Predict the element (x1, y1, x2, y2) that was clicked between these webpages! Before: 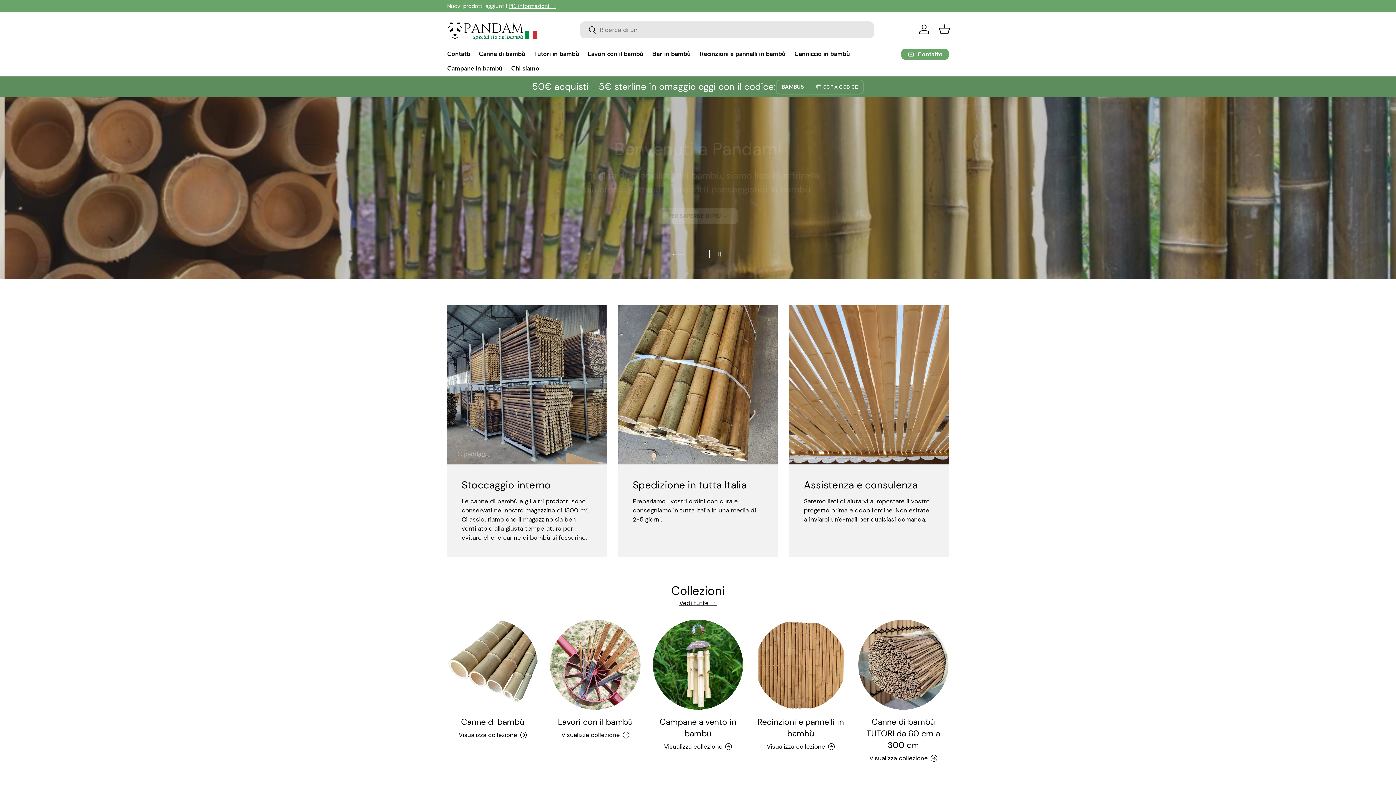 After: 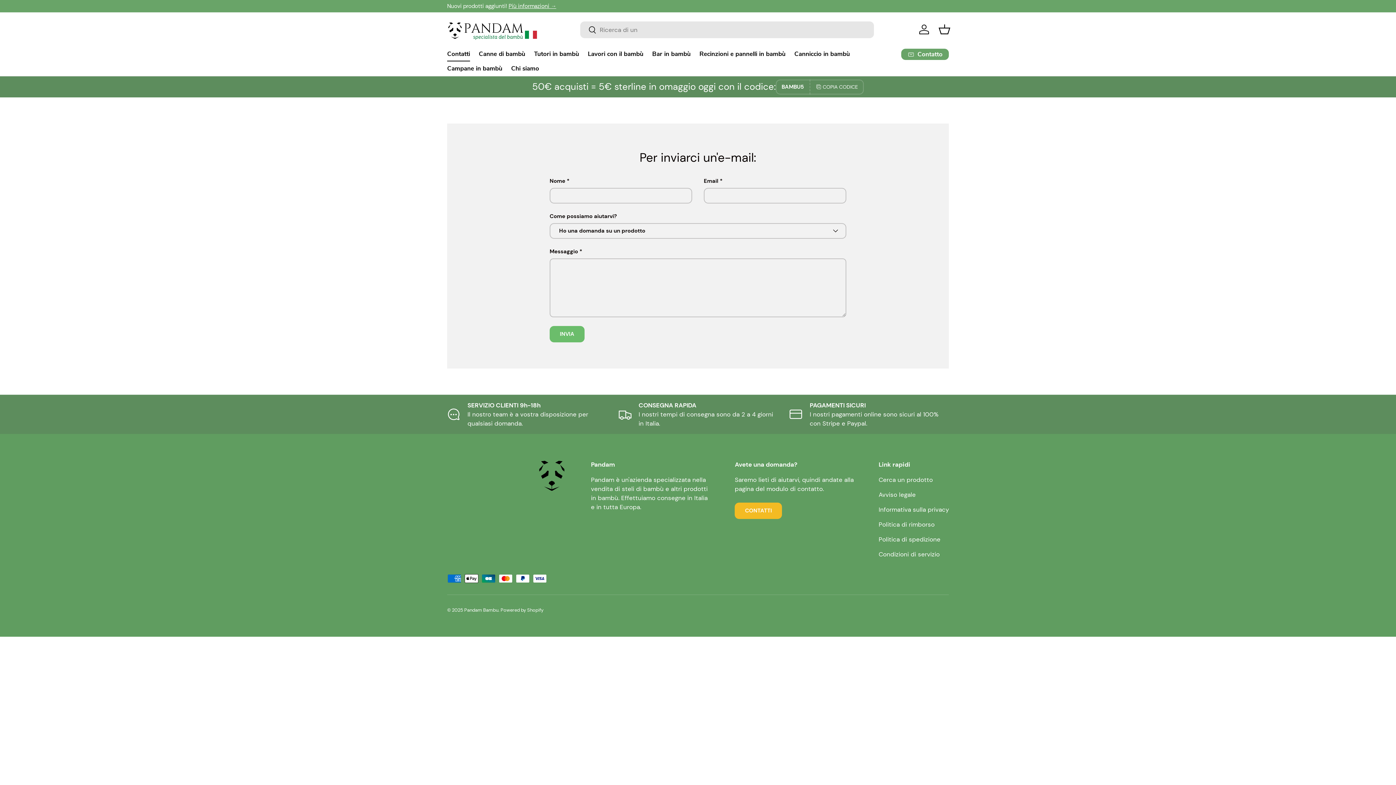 Action: bbox: (901, 48, 949, 60) label: Contatto